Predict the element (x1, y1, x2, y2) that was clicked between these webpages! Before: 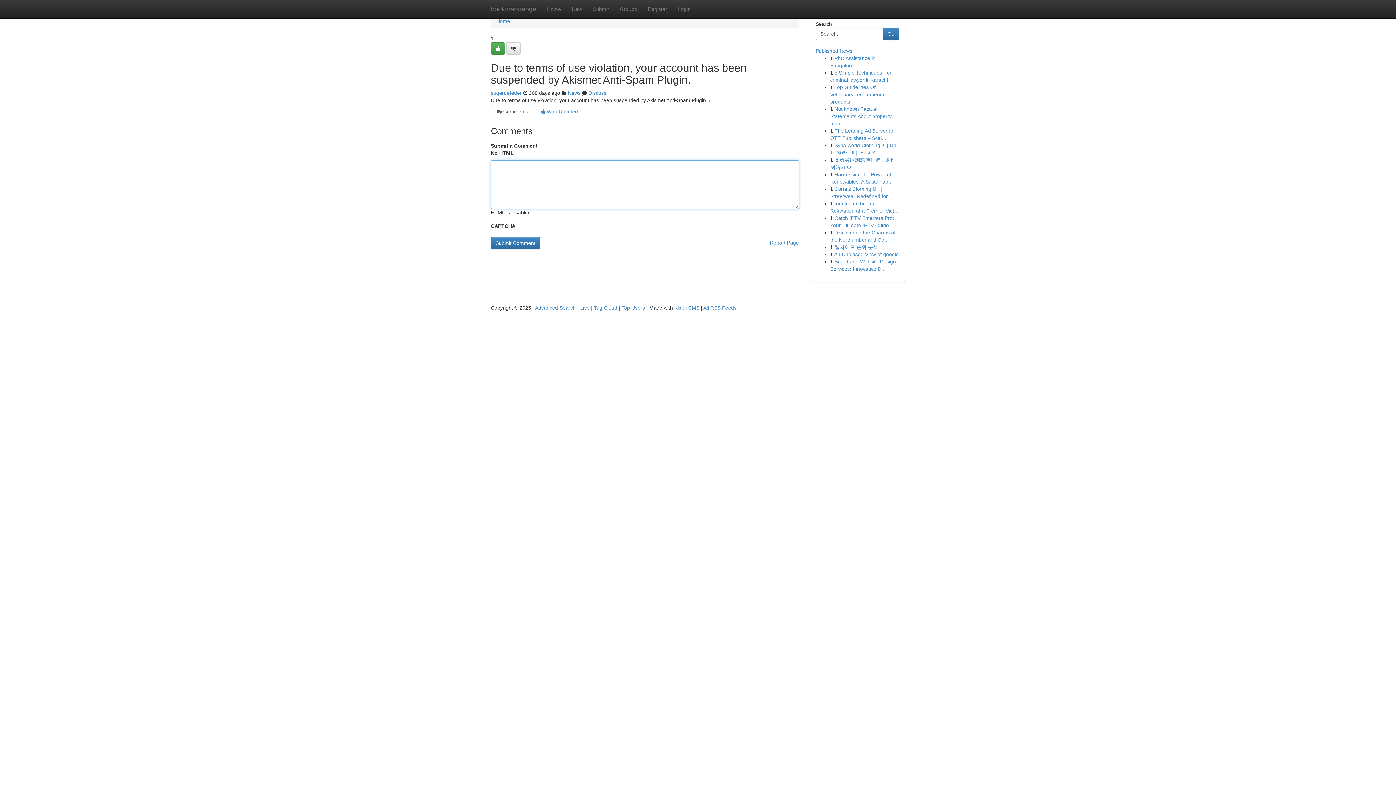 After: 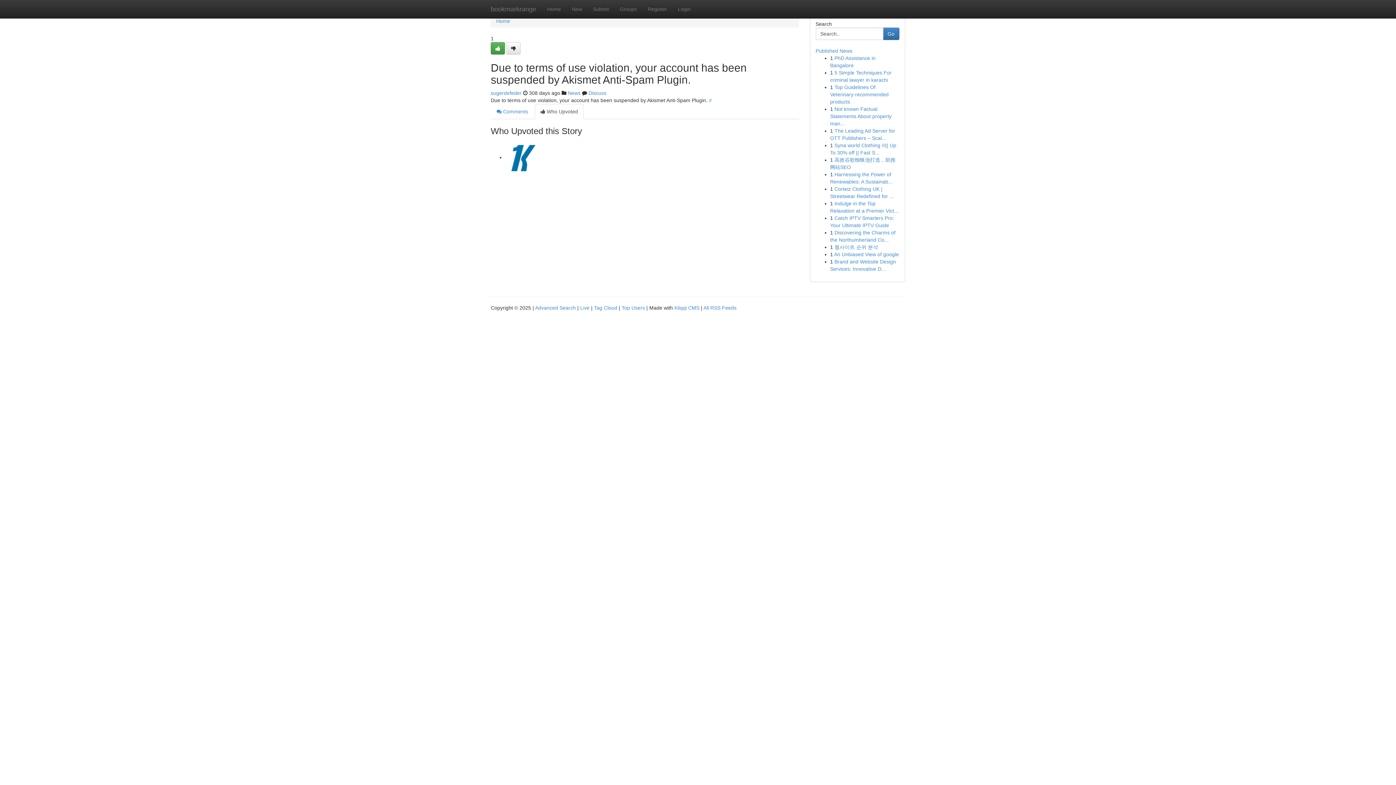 Action: bbox: (534, 104, 584, 119) label:  Who Upvoted